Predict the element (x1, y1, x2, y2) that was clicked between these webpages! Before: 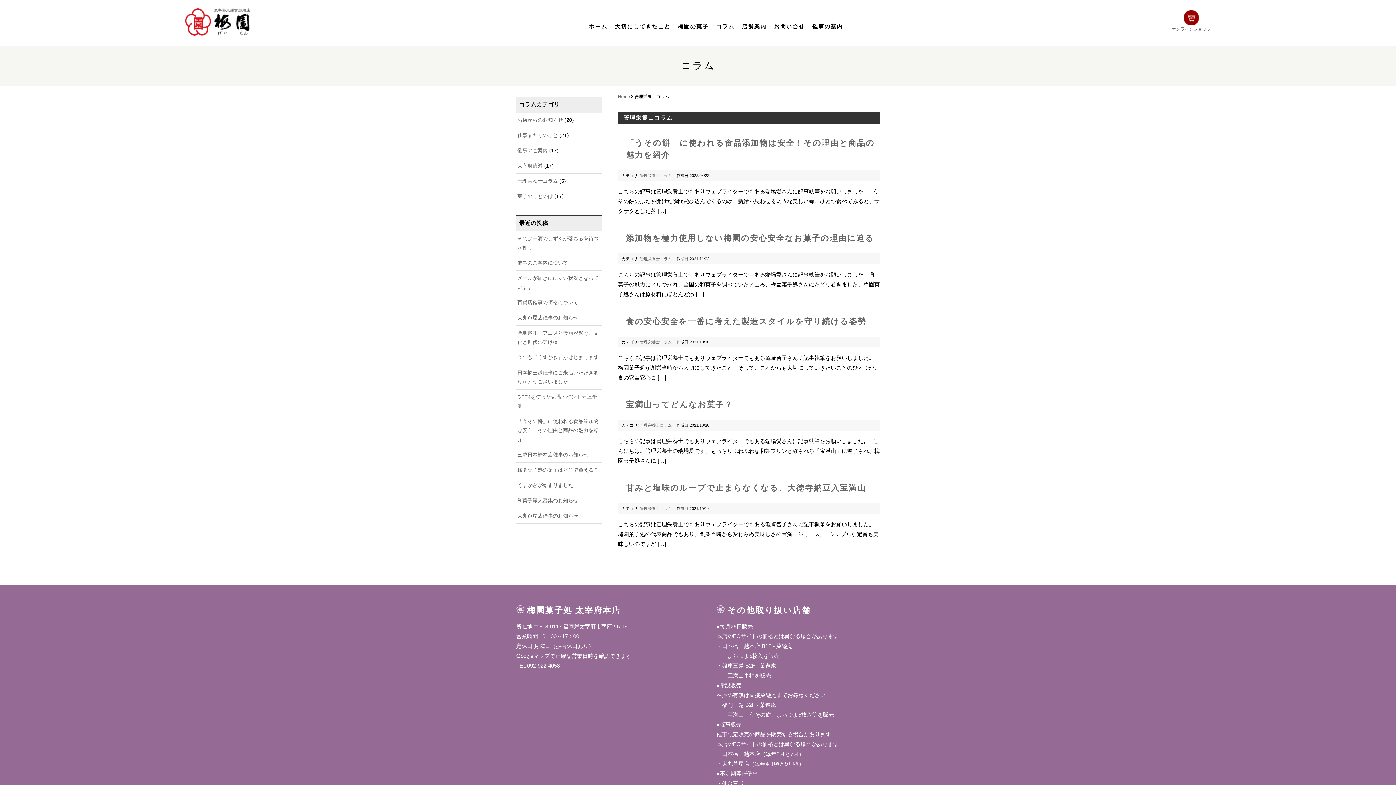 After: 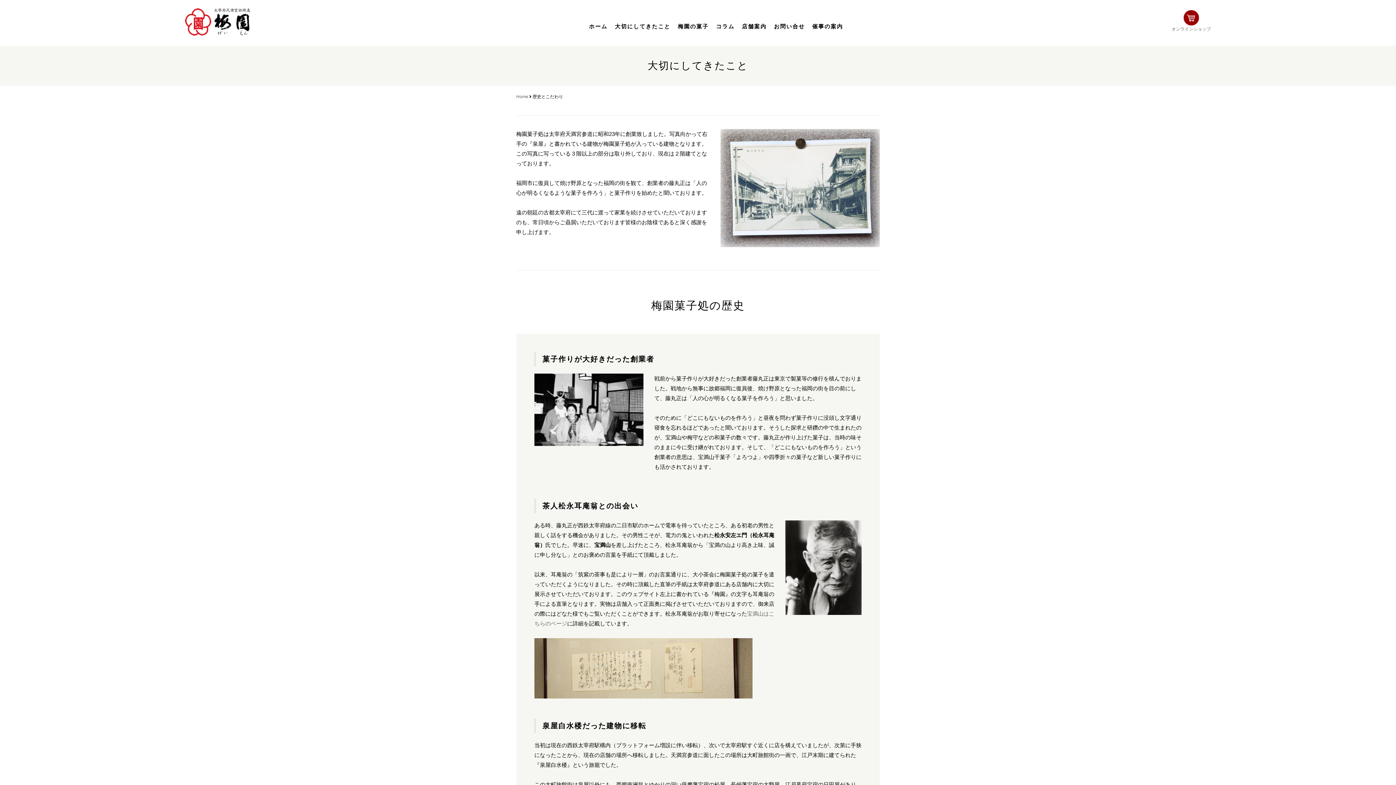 Action: label: 大切にしてきたこと bbox: (615, 18, 670, 35)